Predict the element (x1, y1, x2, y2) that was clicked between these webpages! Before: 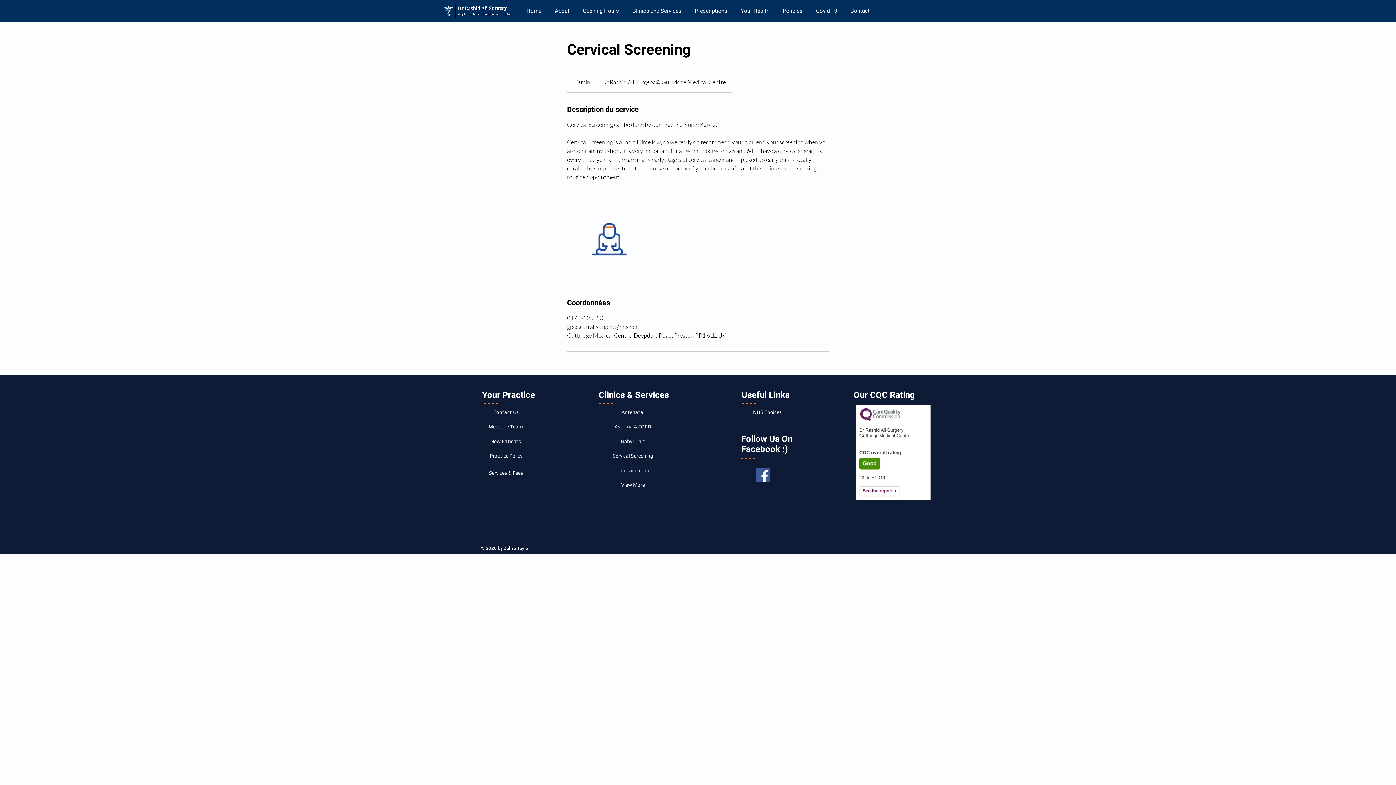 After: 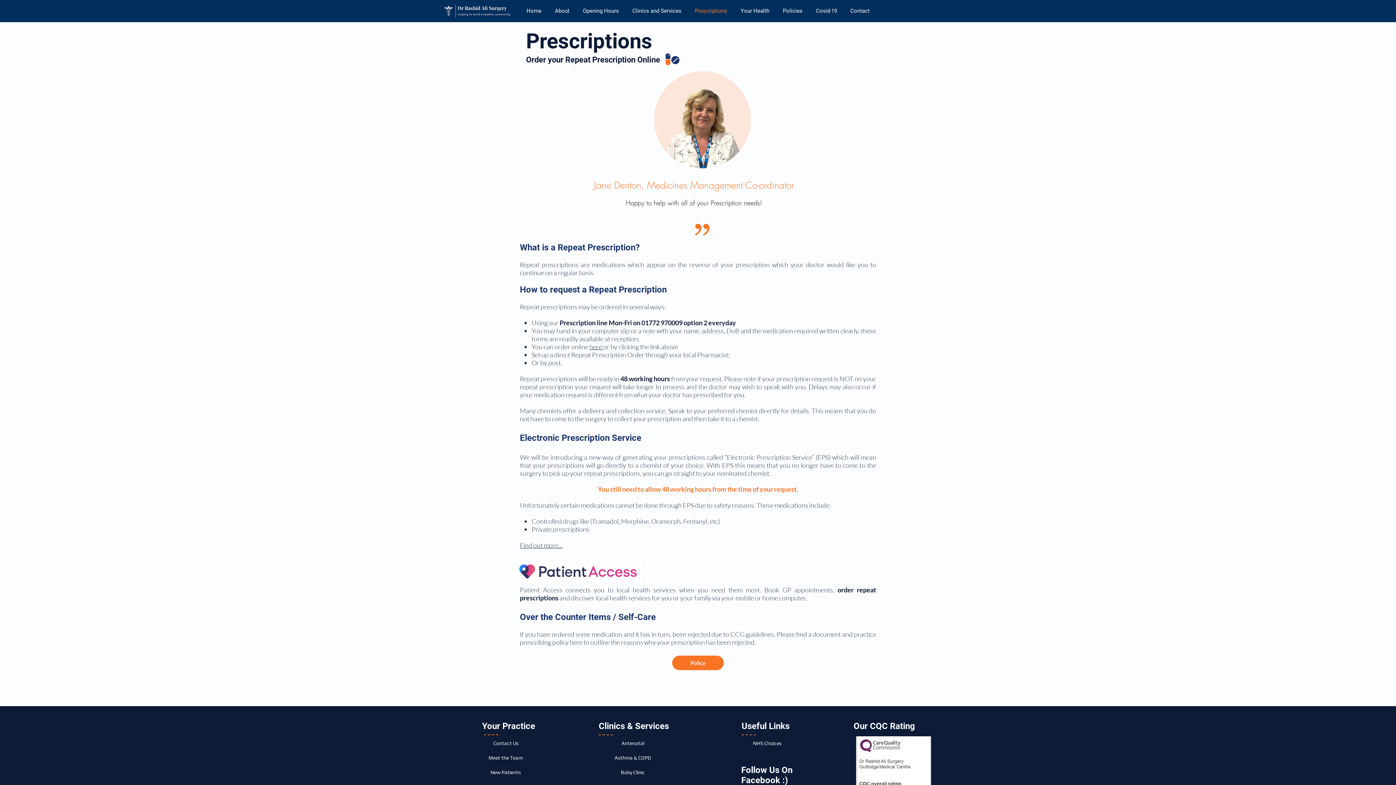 Action: label: Prescriptions bbox: (688, 4, 734, 17)